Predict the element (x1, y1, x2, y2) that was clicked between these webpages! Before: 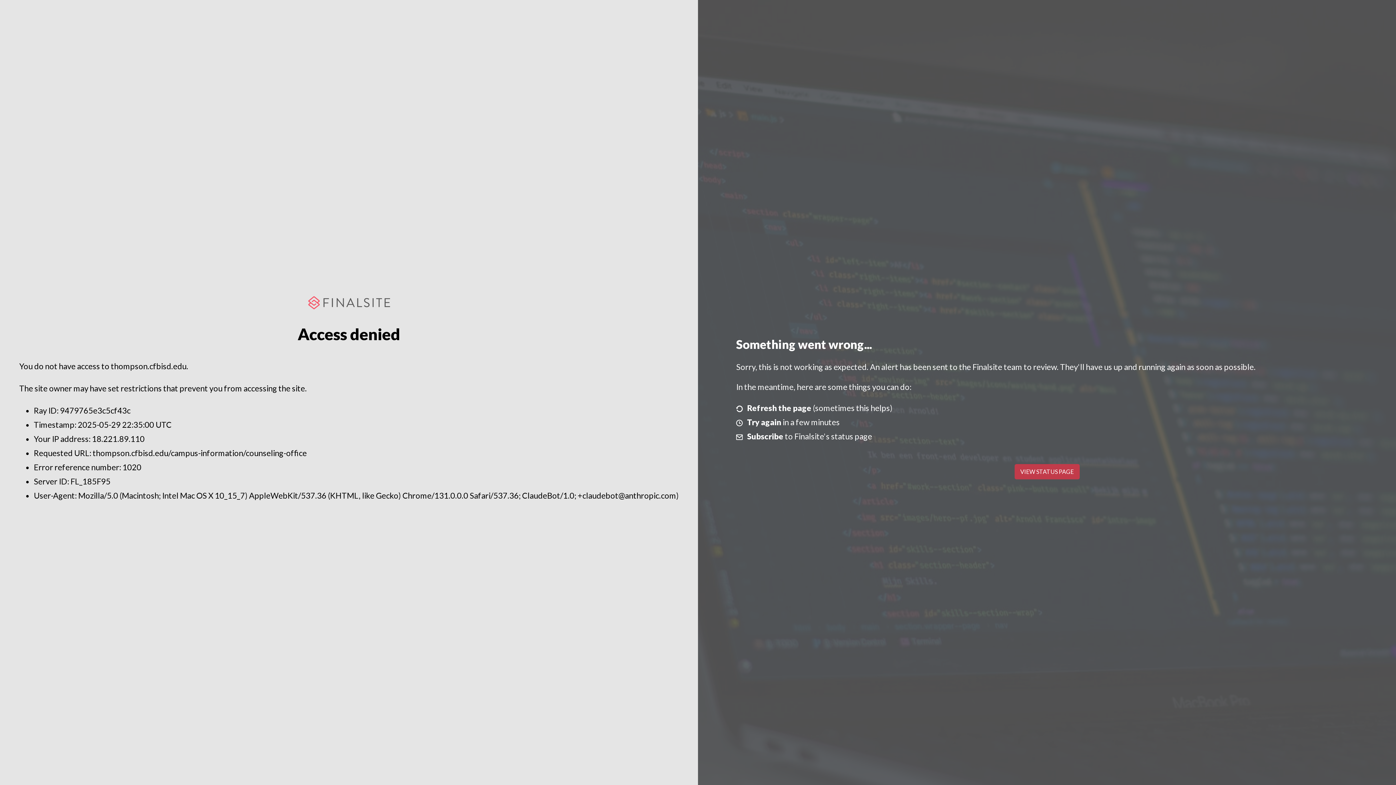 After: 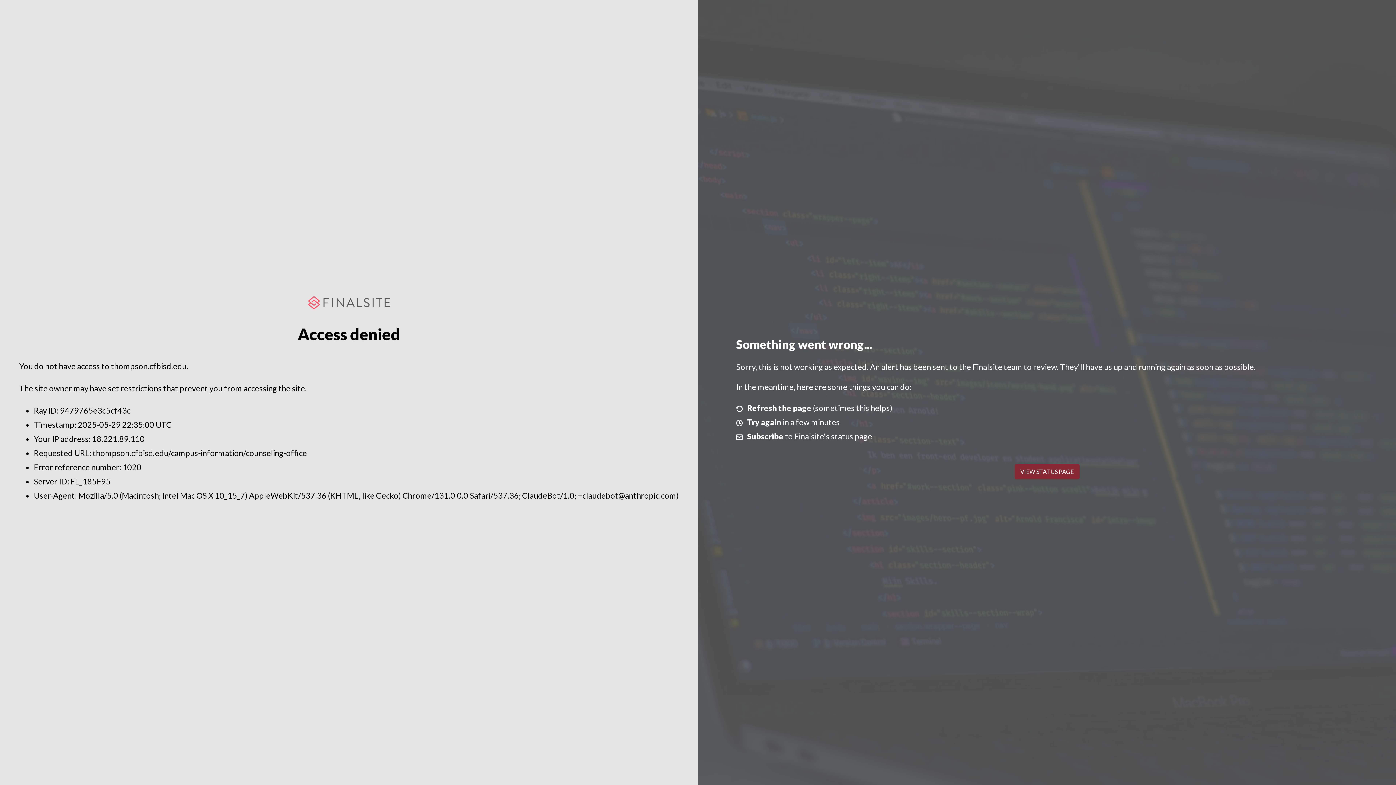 Action: bbox: (1014, 464, 1079, 479) label: VIEW STATUS PAGE